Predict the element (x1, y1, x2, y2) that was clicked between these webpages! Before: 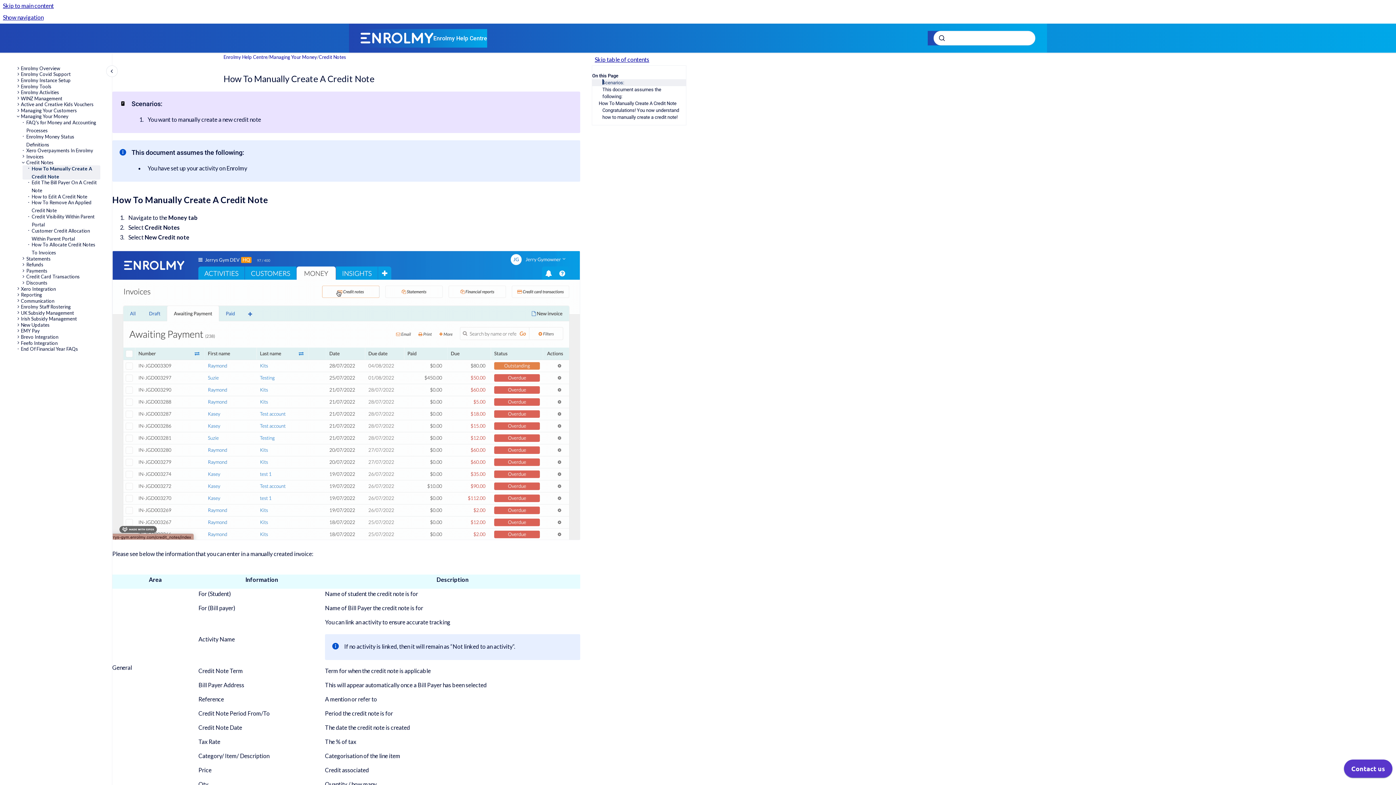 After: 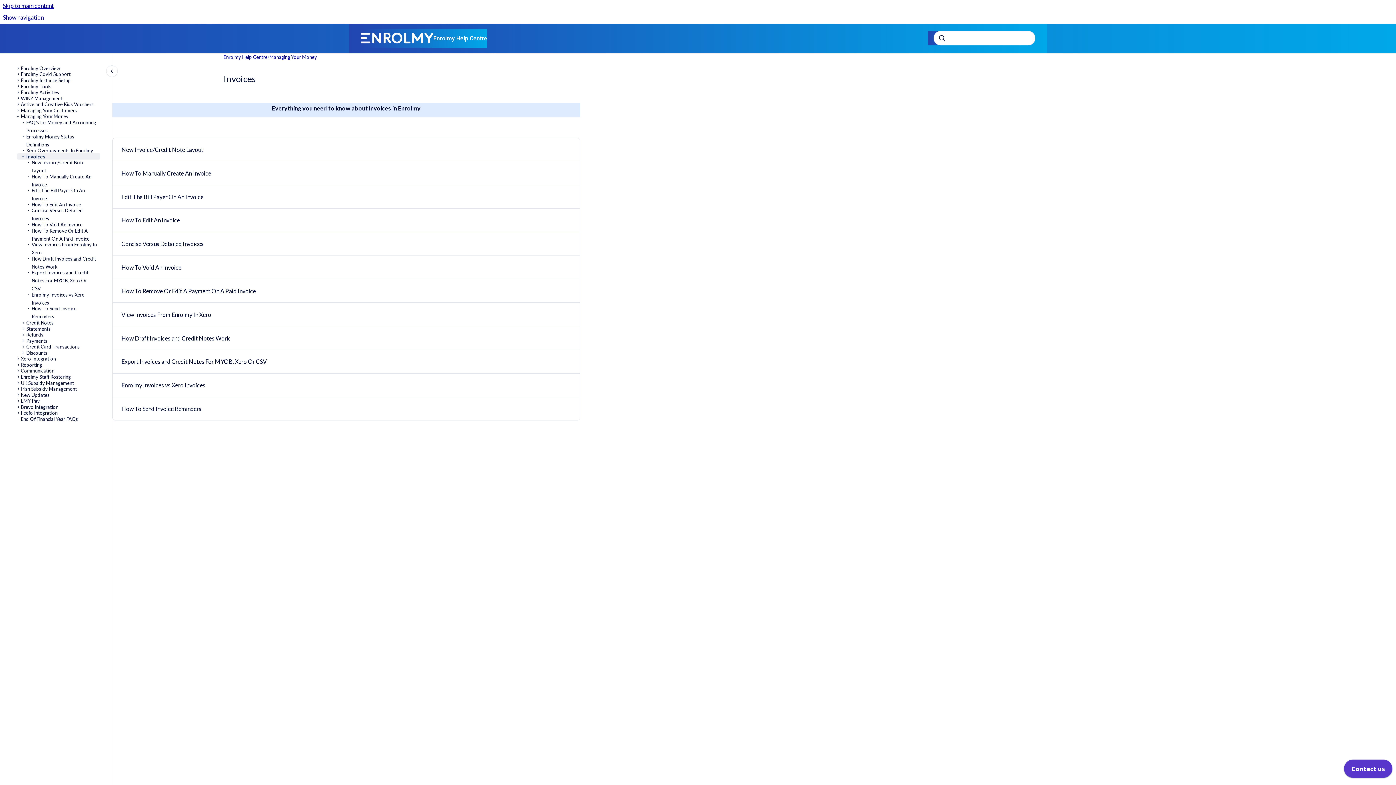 Action: bbox: (26, 153, 100, 159) label: Invoices